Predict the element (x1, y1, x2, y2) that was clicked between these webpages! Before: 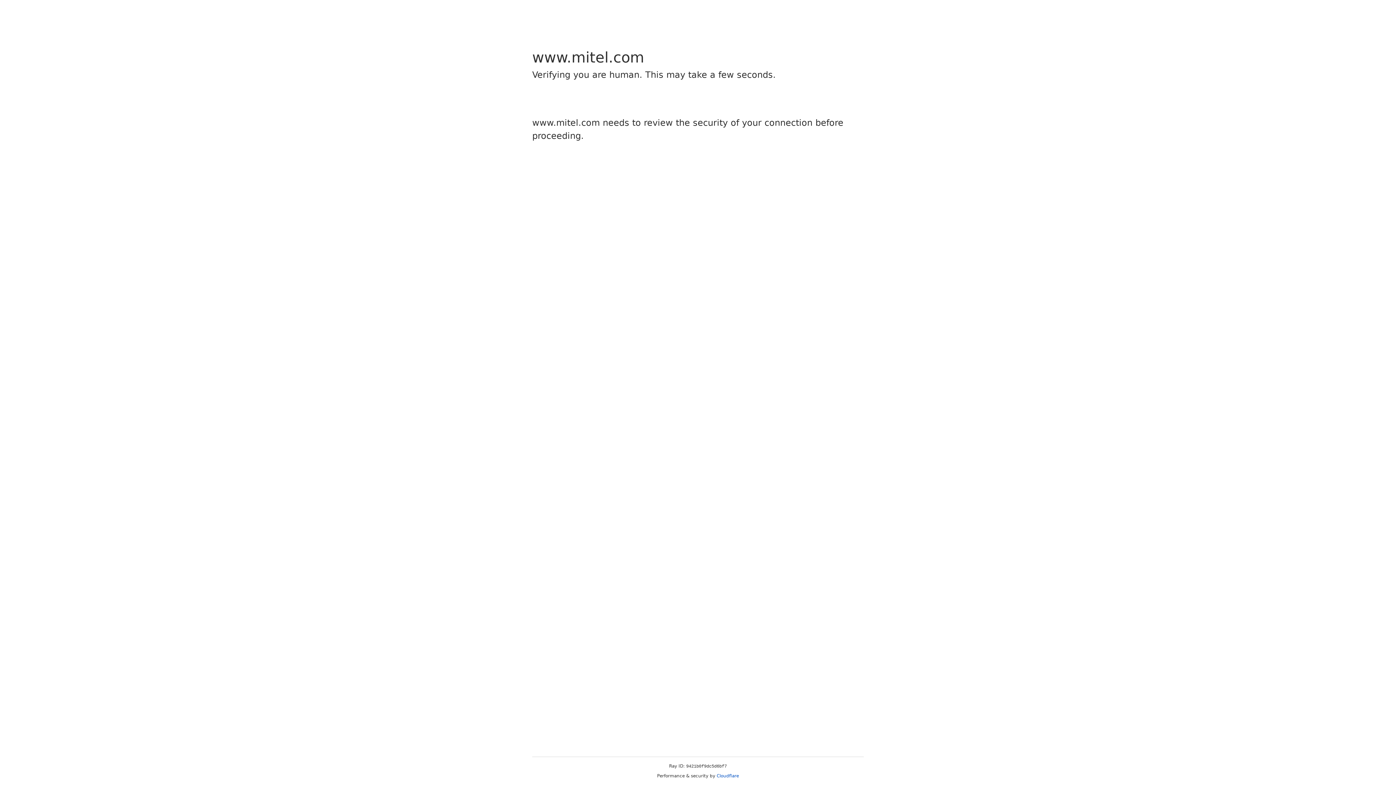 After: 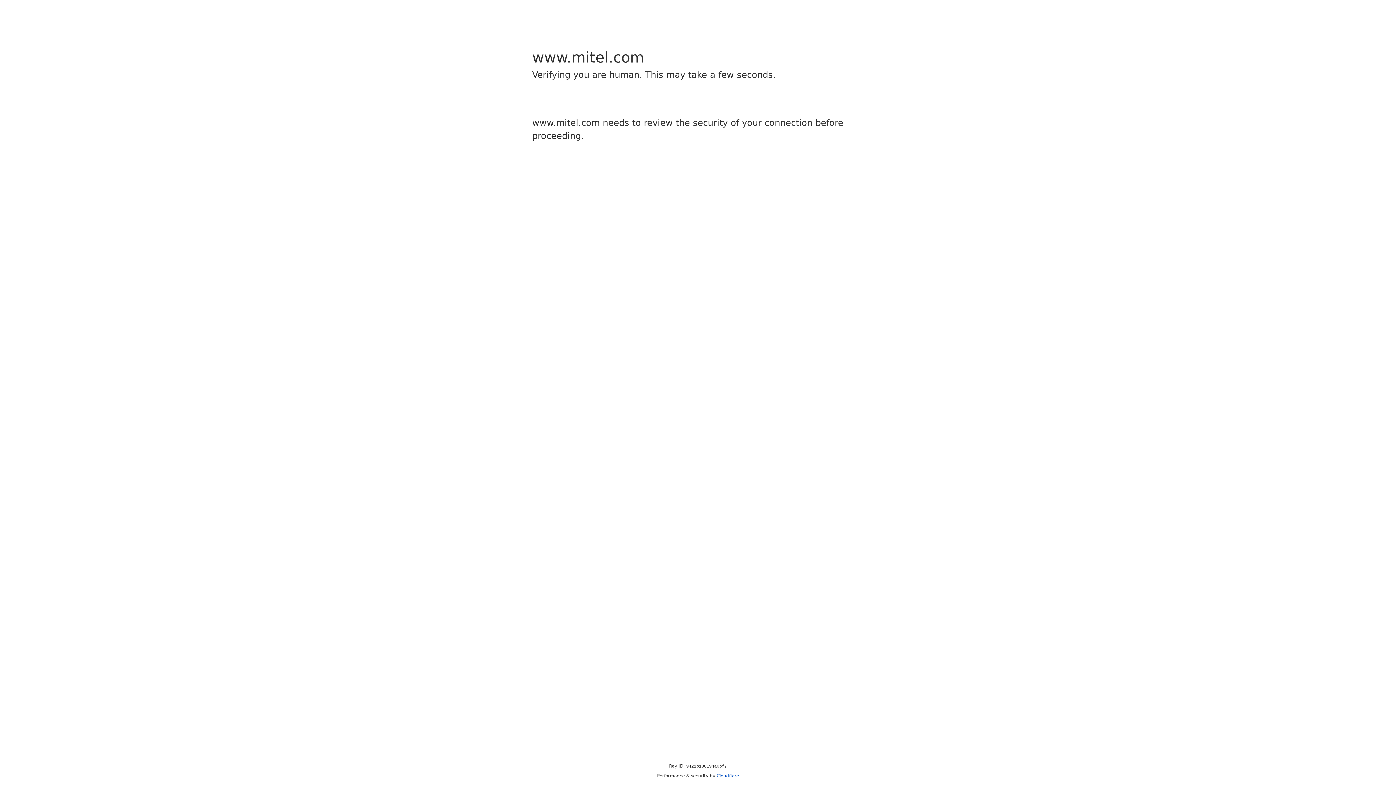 Action: label: Cloudflare bbox: (716, 773, 739, 778)